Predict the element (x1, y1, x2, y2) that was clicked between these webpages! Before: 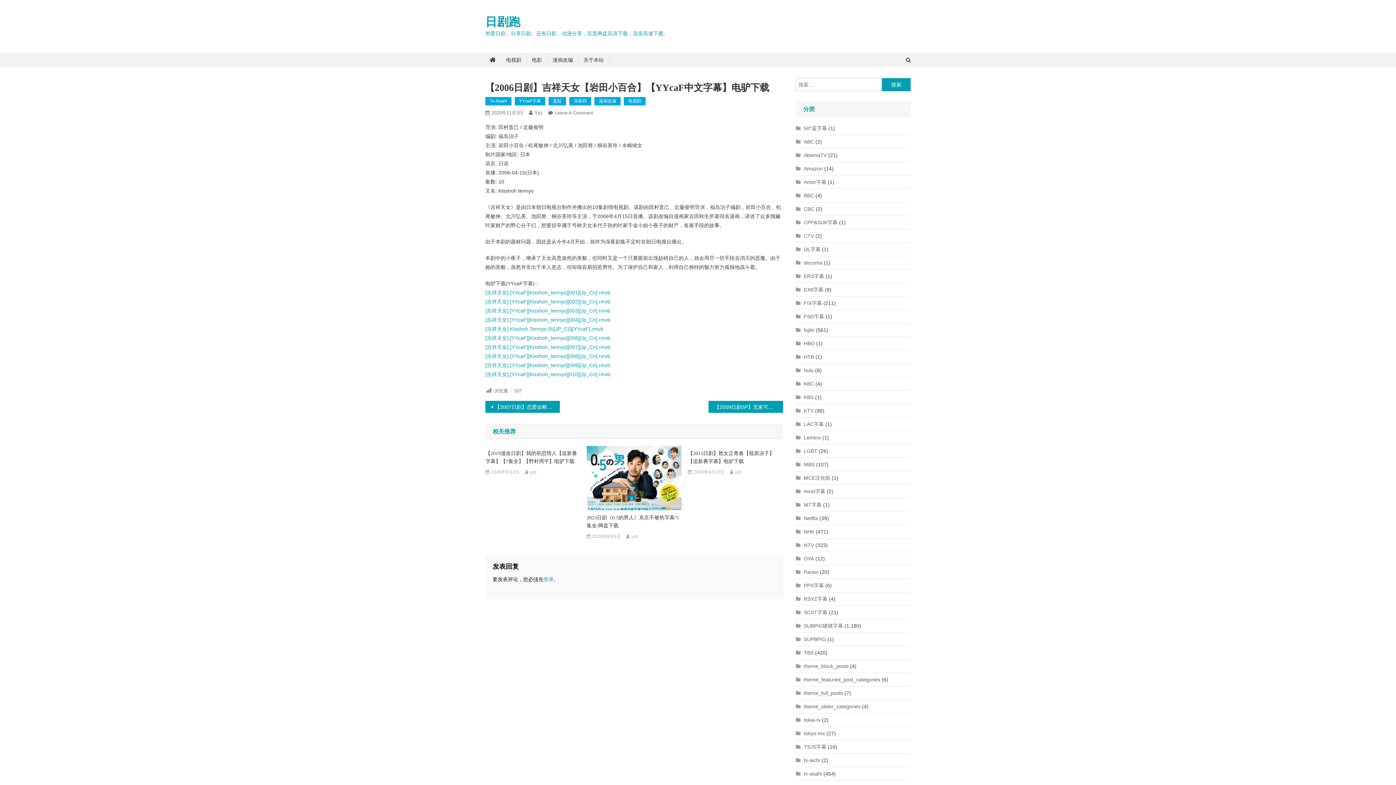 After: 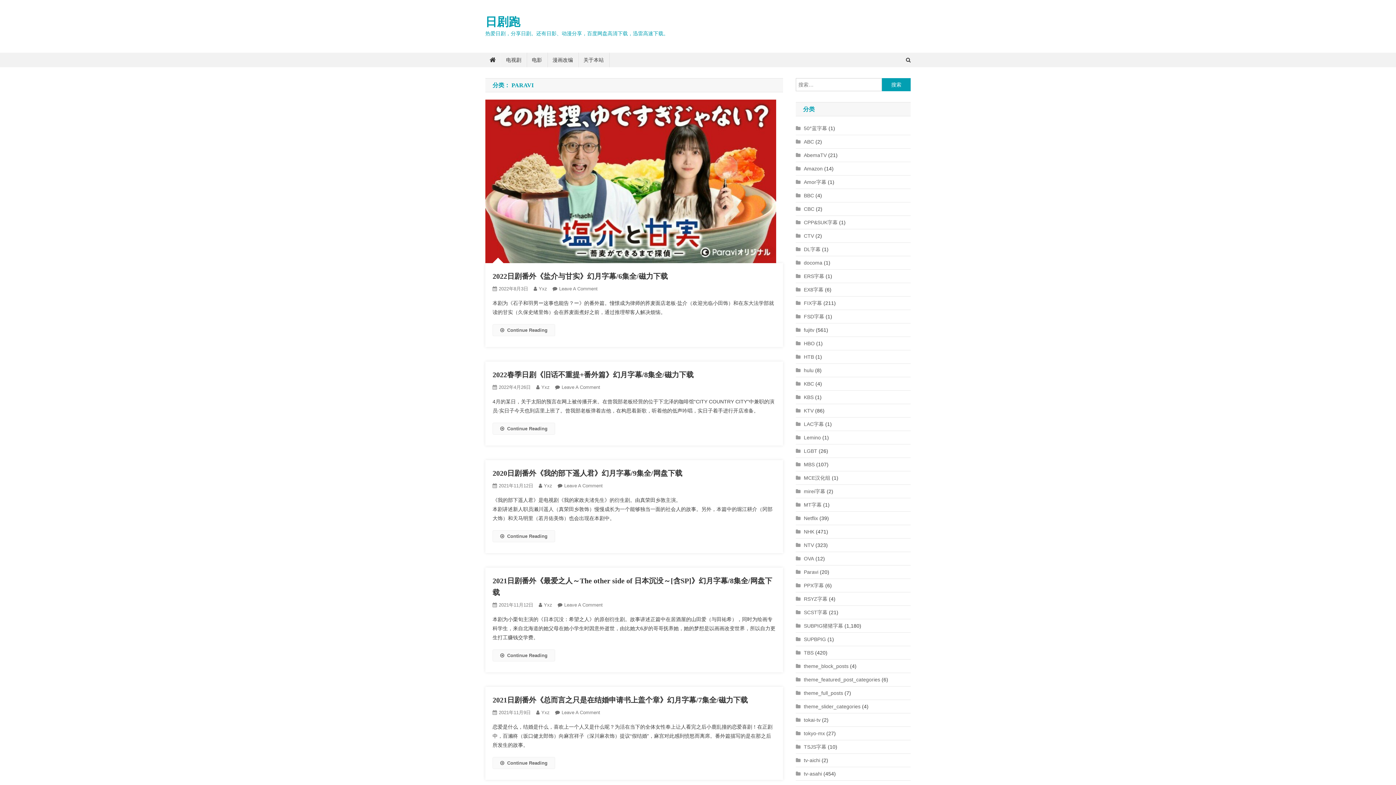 Action: label: Paravi bbox: (796, 567, 818, 577)